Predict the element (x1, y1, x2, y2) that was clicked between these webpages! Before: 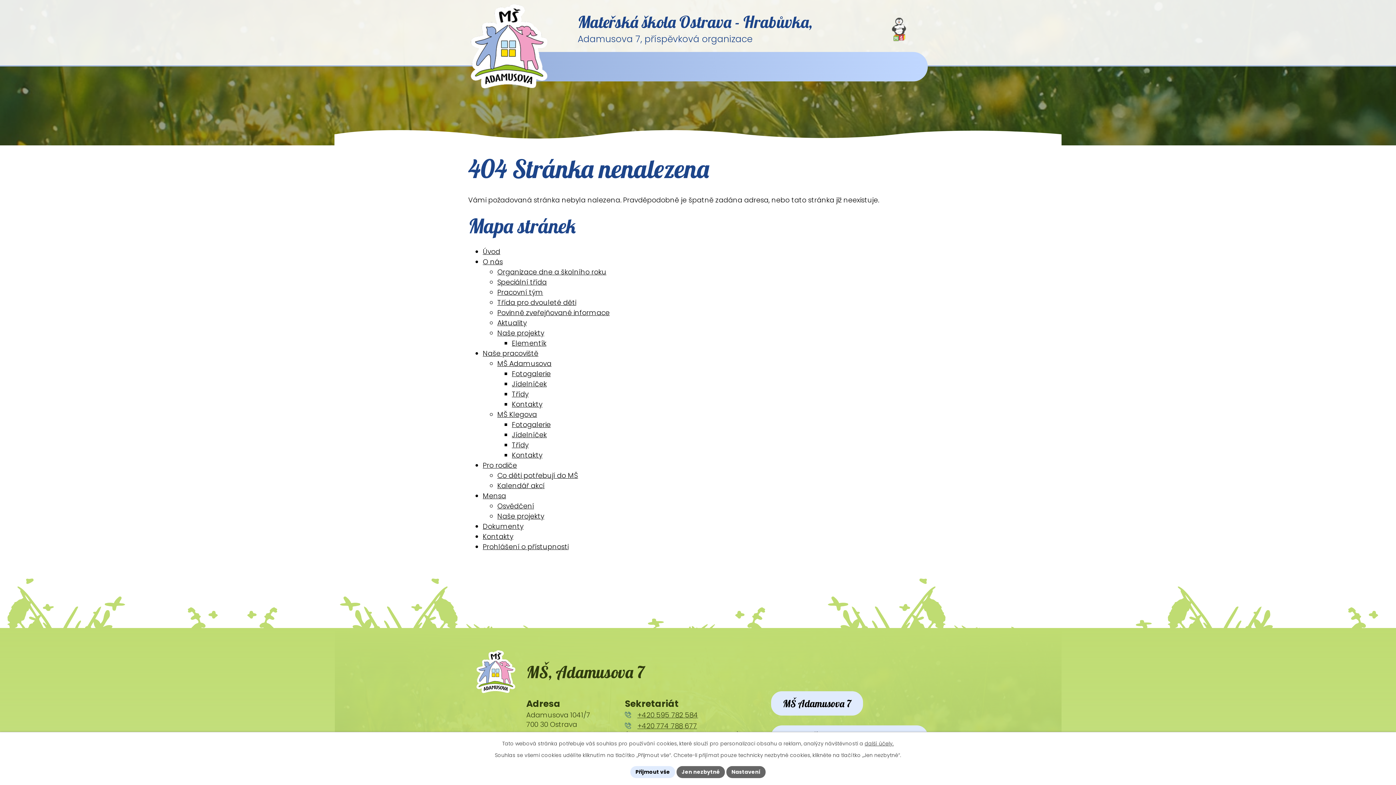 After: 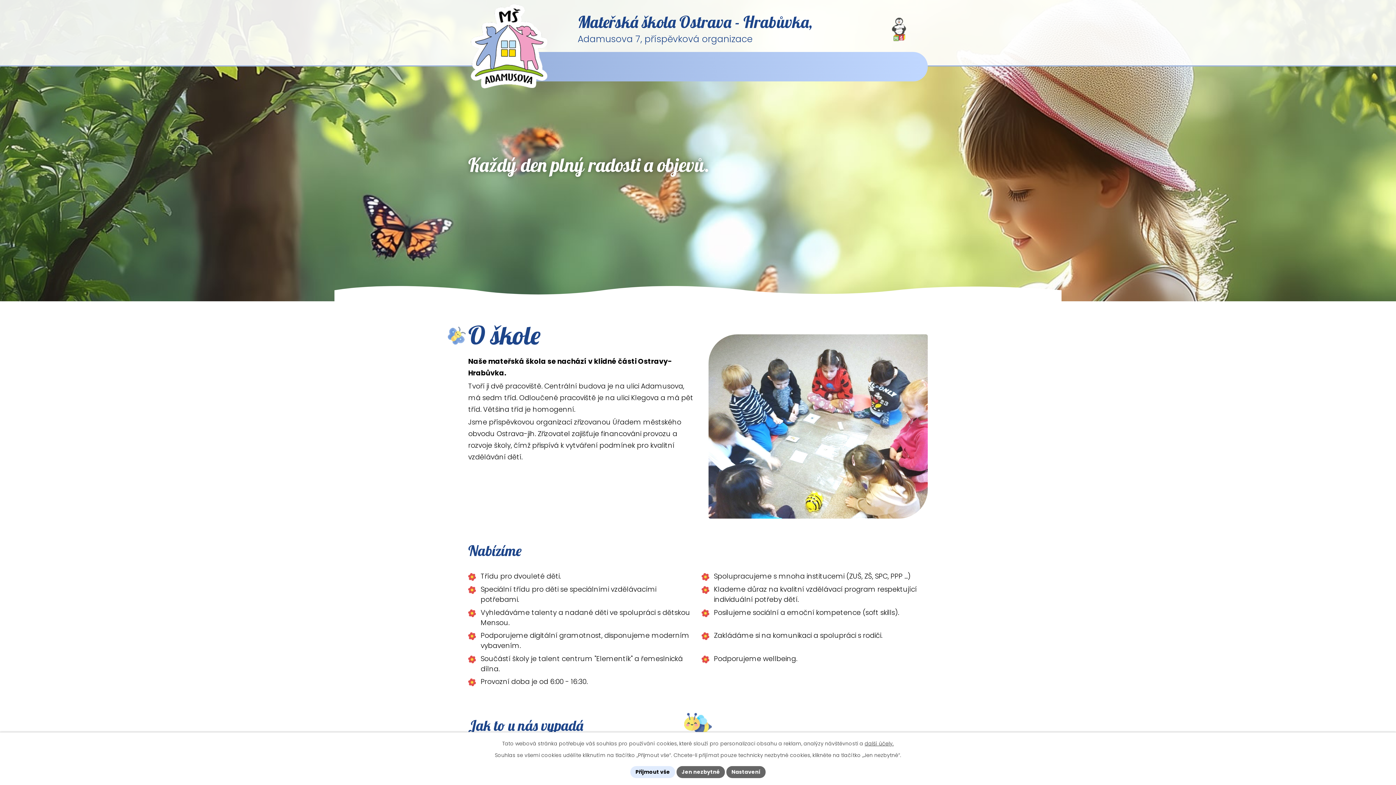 Action: bbox: (482, 246, 500, 256) label: Úvod